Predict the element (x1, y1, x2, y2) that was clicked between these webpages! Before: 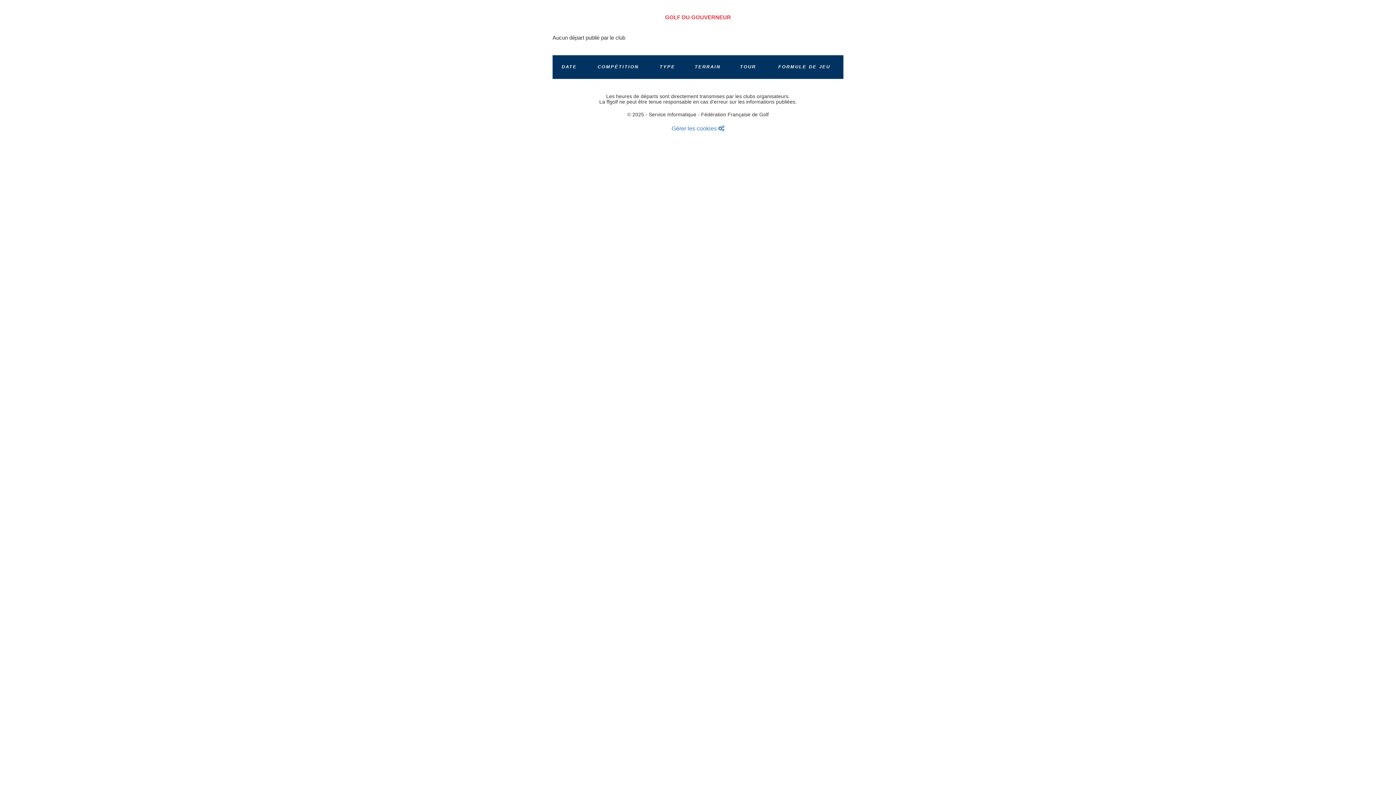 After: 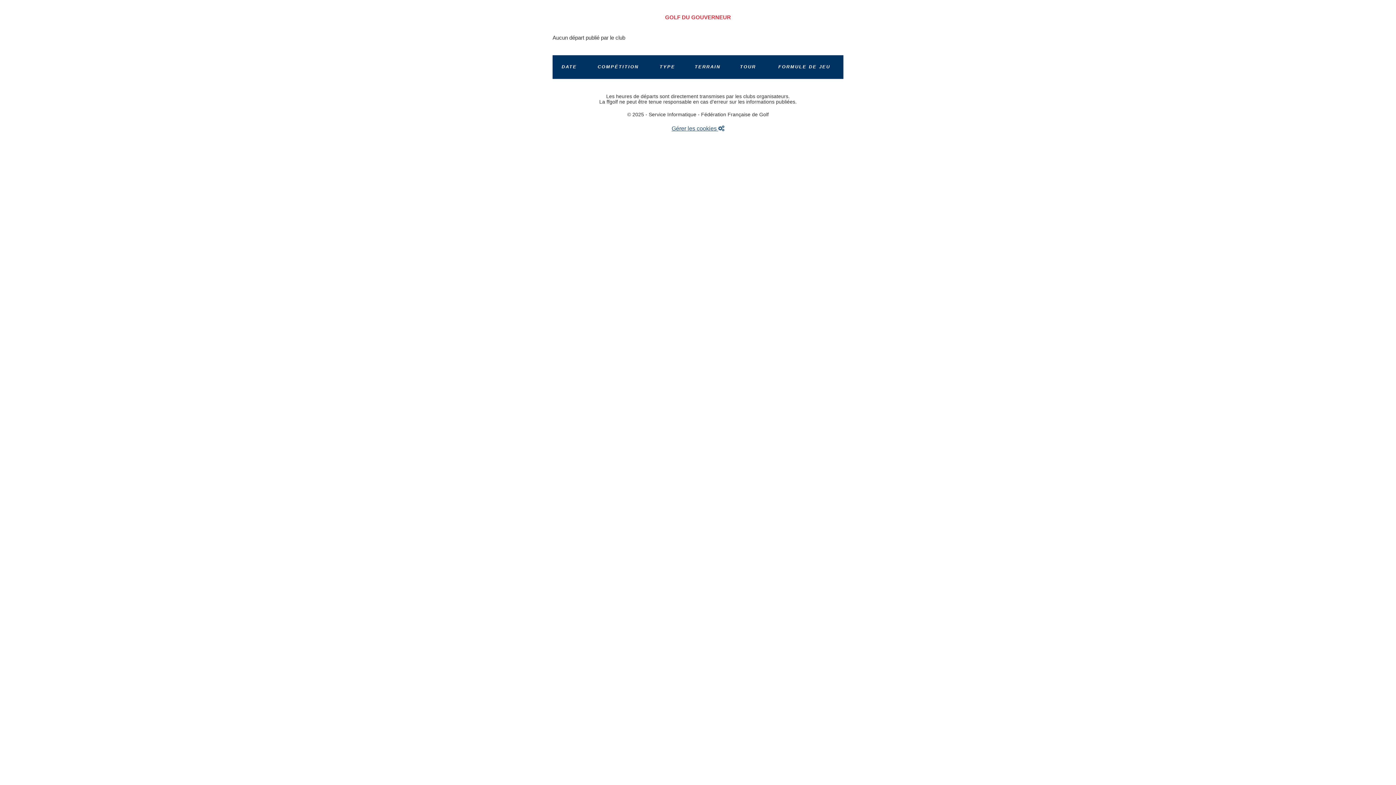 Action: label: Gérer les cookies  bbox: (671, 125, 724, 131)